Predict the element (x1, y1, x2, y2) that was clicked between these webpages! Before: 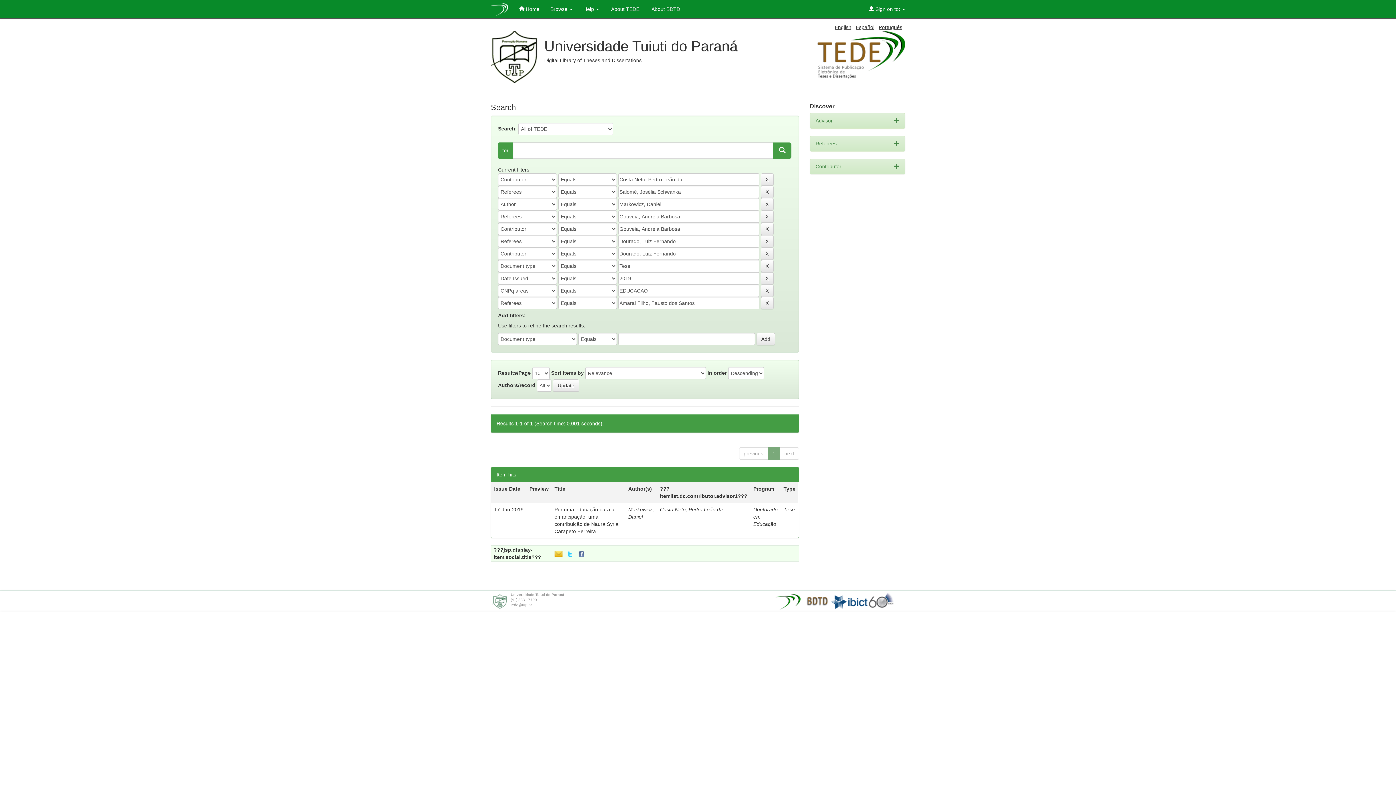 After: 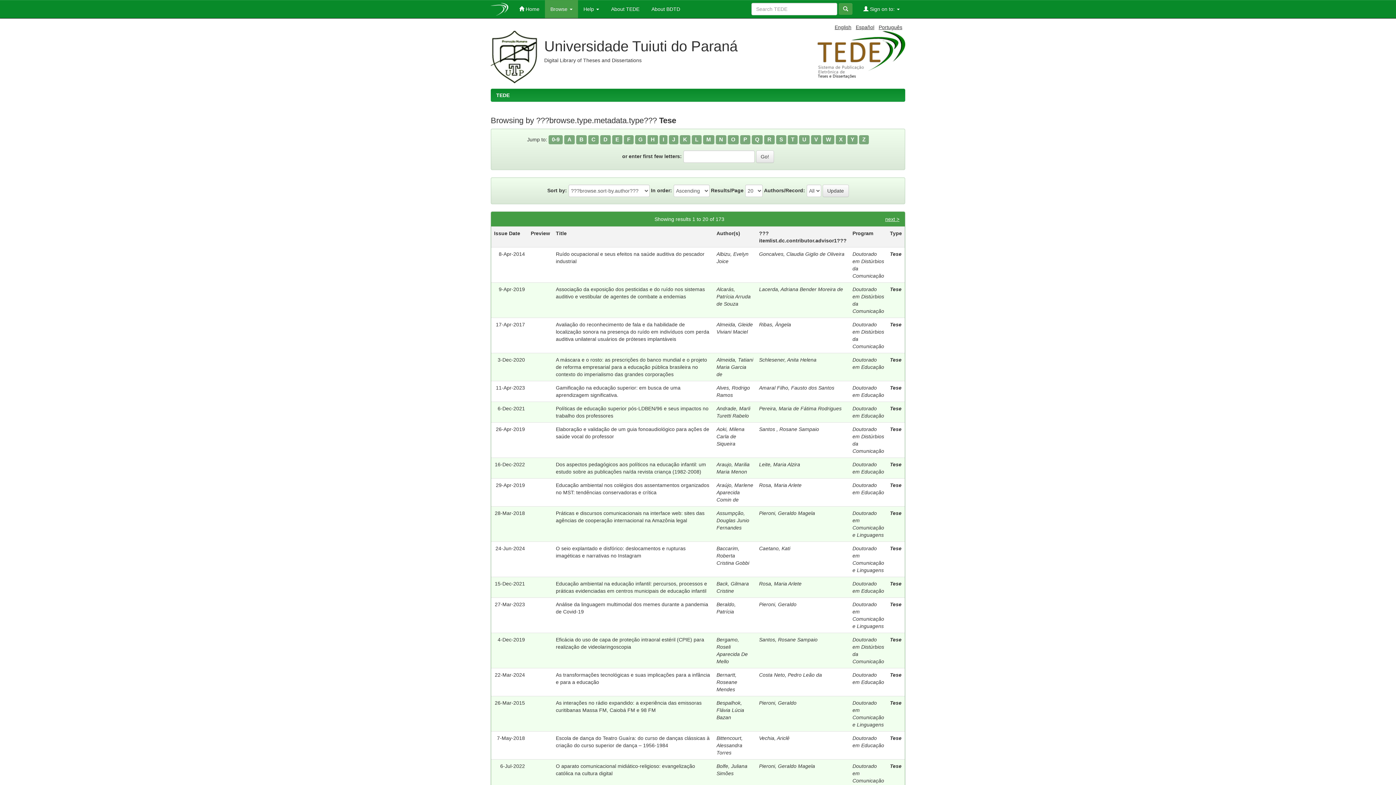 Action: bbox: (783, 506, 795, 512) label: Tese